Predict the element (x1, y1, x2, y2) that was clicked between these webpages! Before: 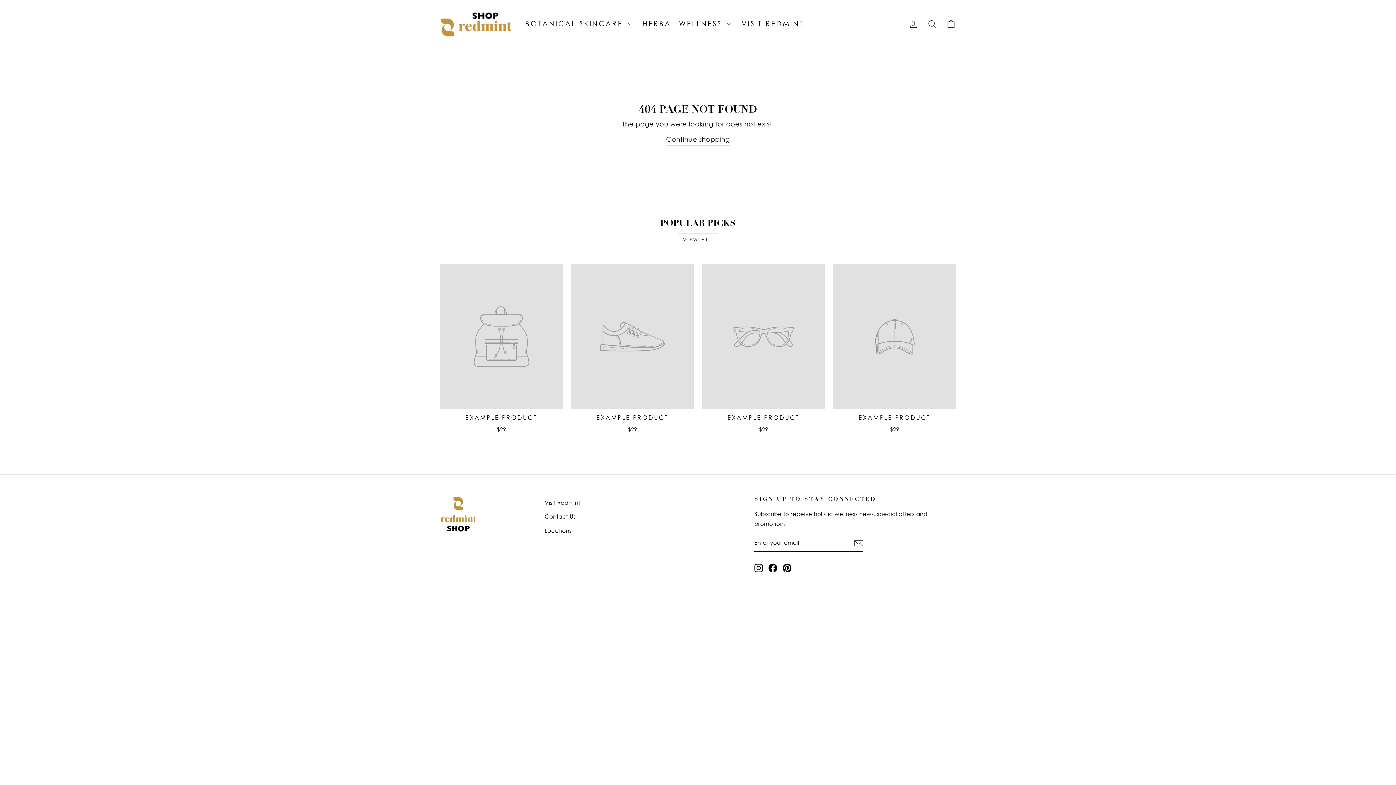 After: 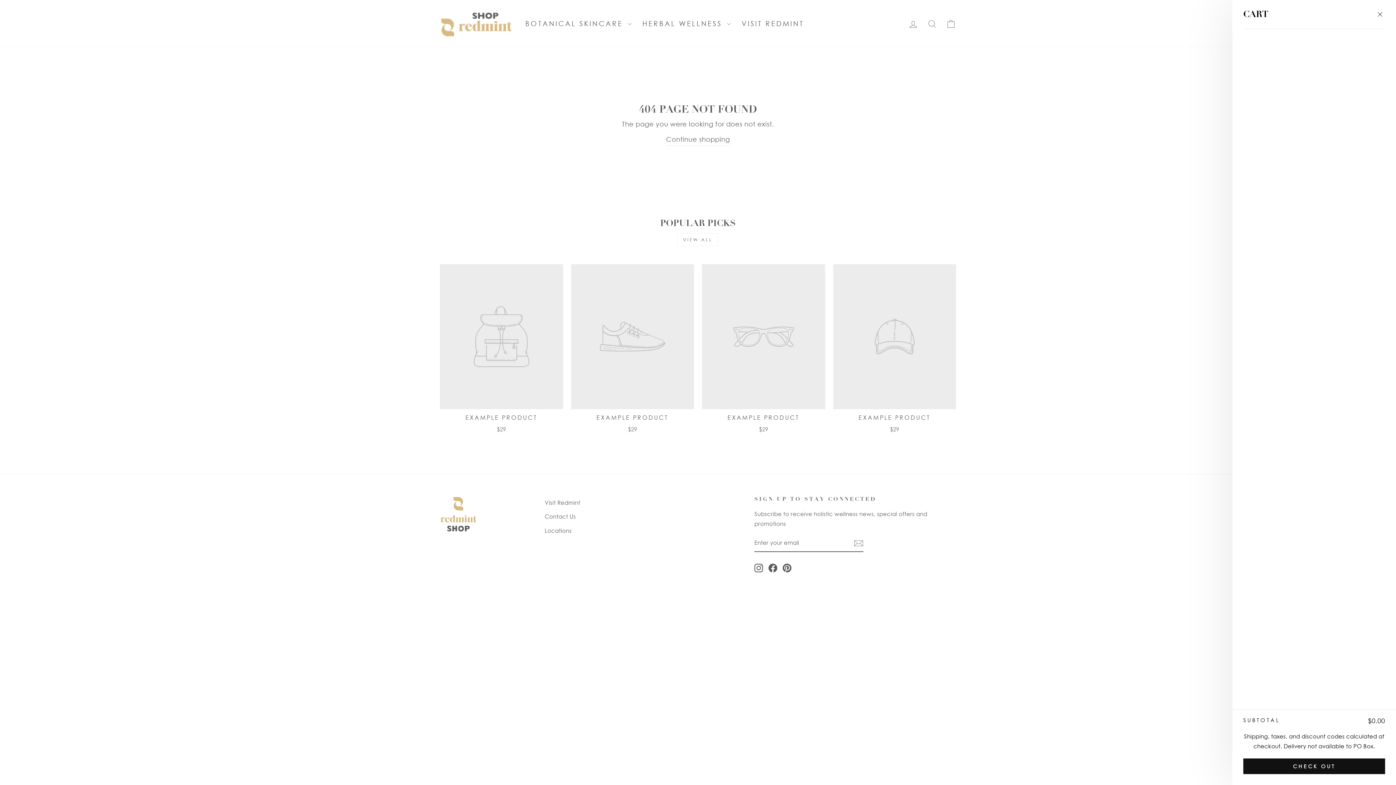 Action: bbox: (941, 14, 960, 32) label: CART